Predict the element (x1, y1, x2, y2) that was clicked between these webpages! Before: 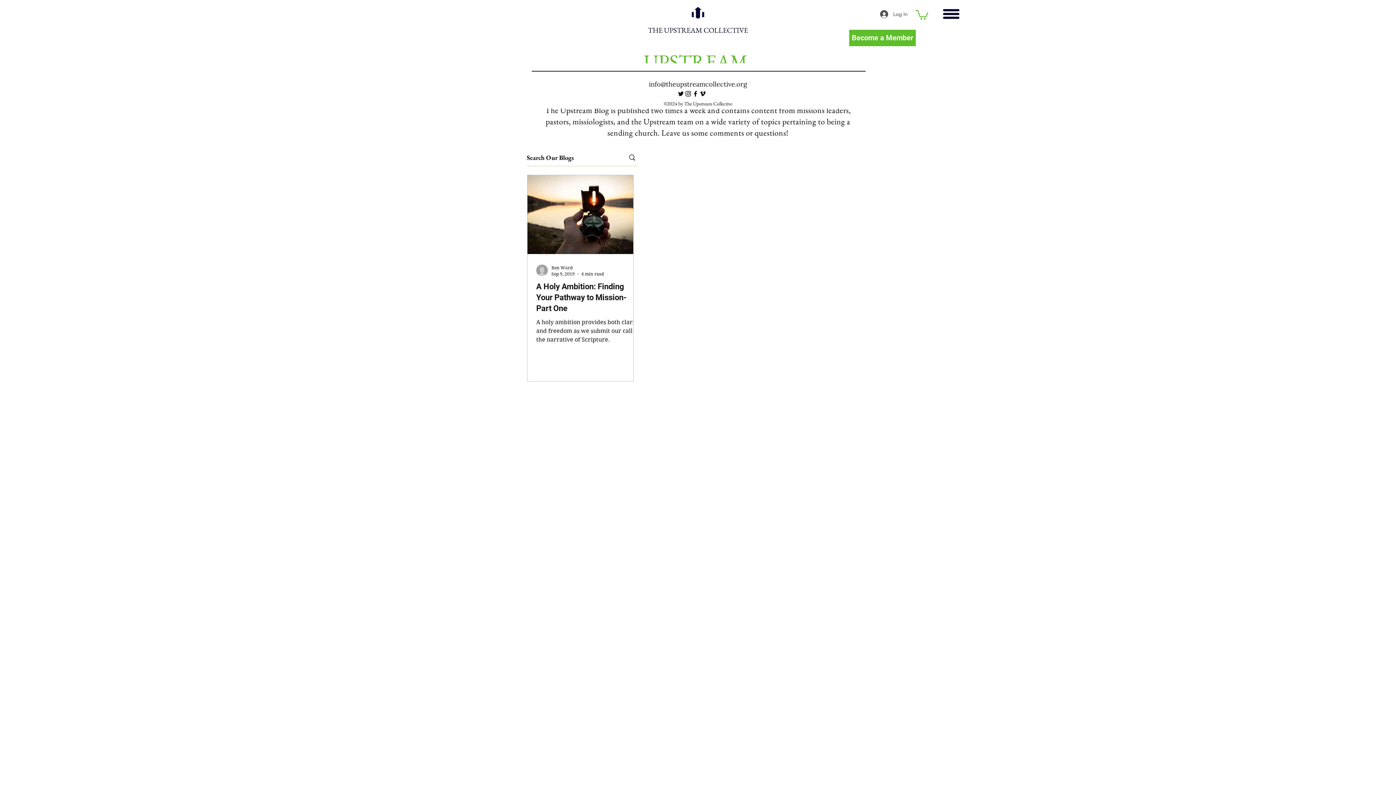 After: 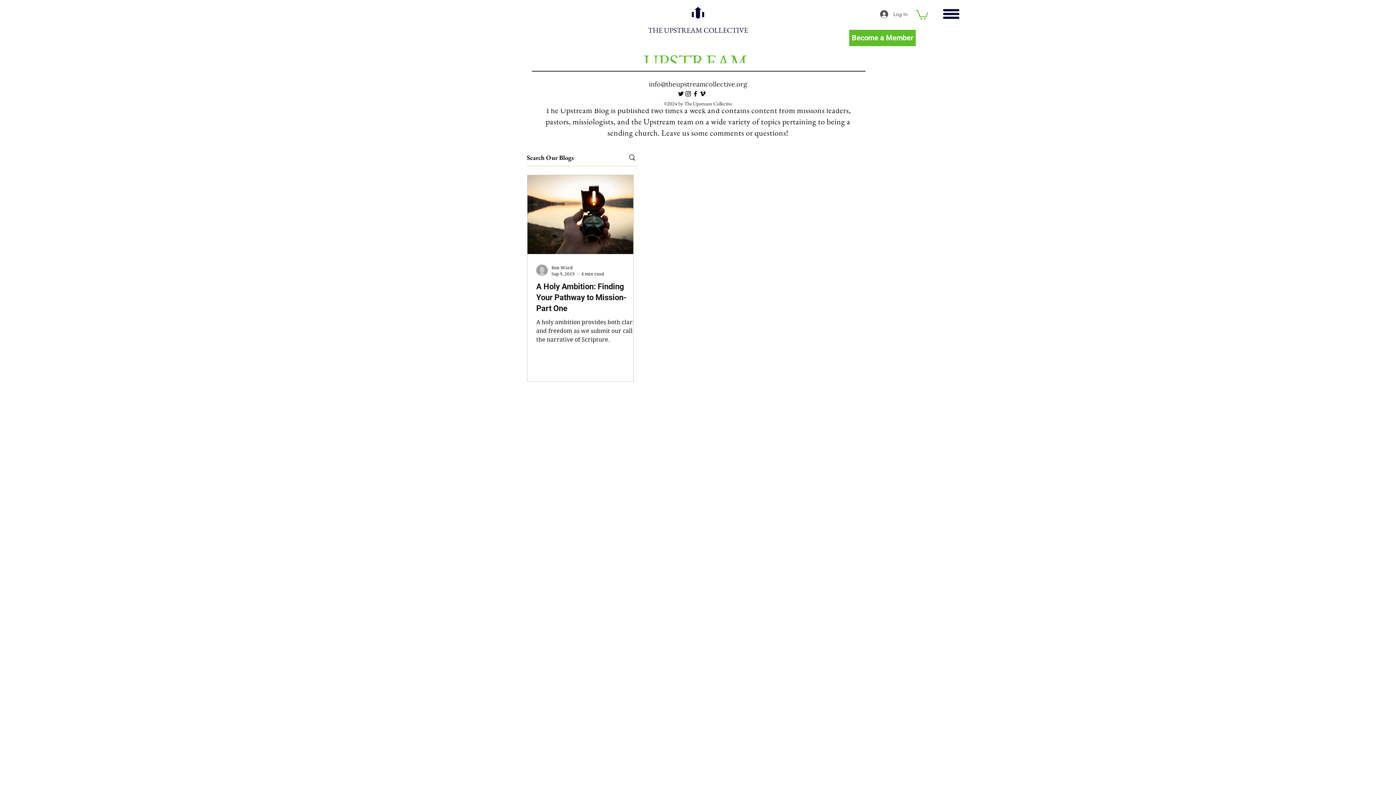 Action: label: facebook bbox: (692, 90, 699, 97)